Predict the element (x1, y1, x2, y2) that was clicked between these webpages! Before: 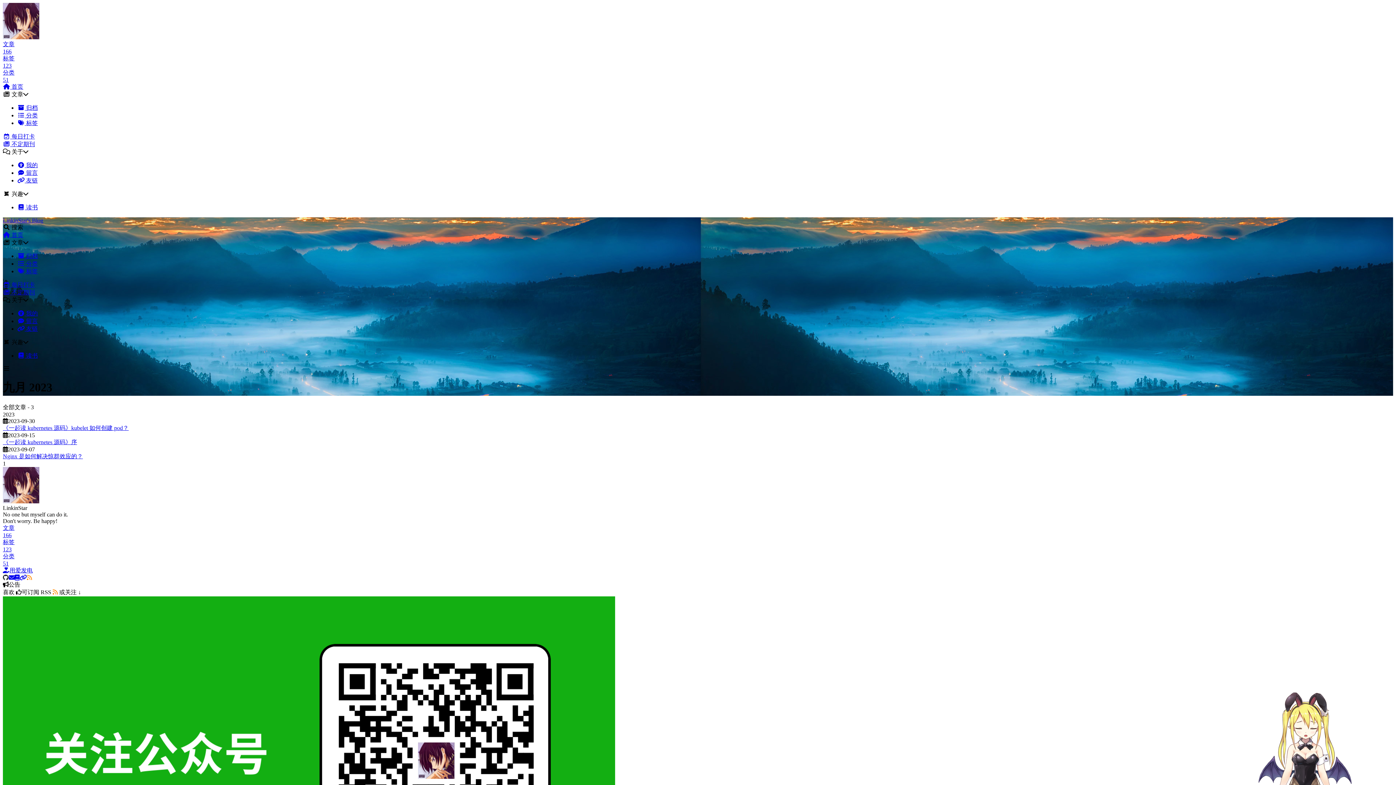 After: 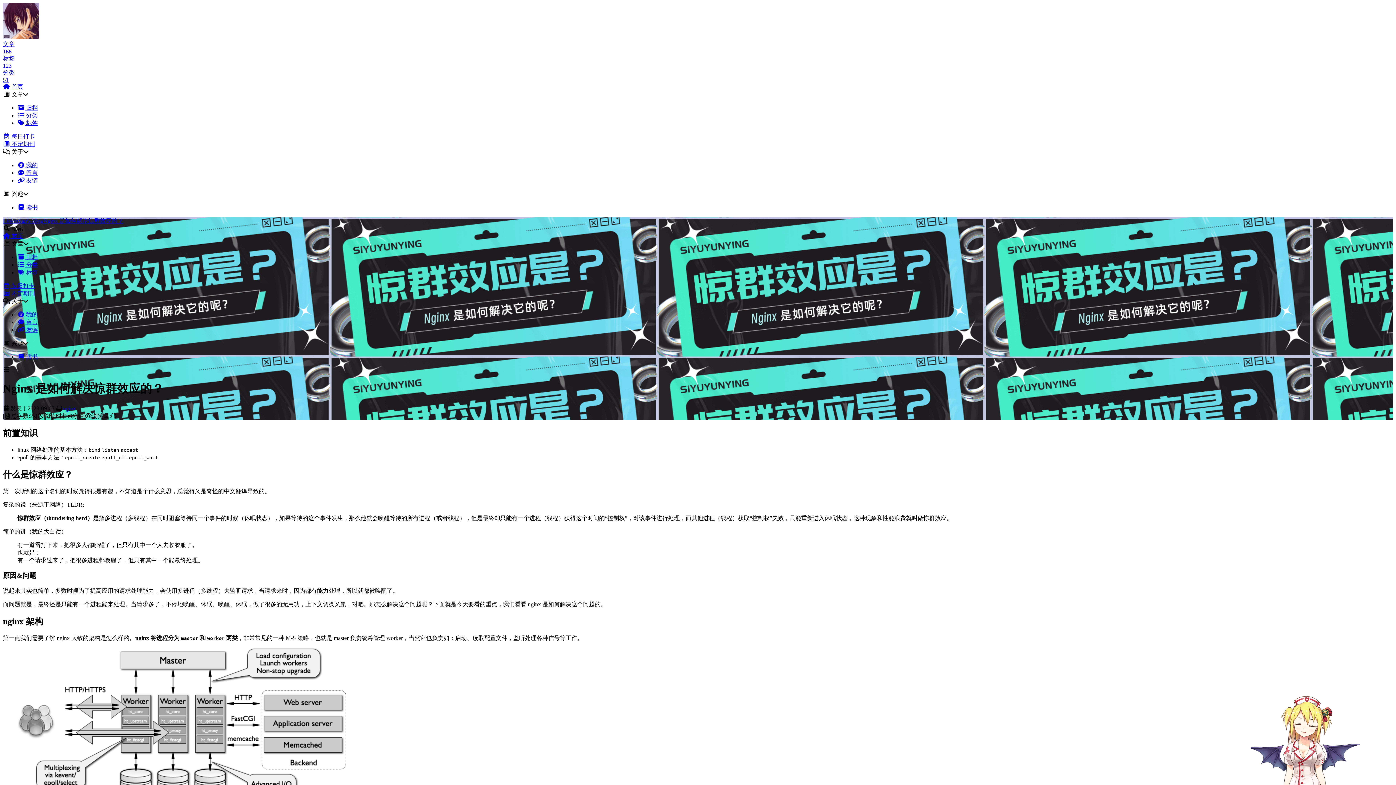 Action: label: Nginx 是如何解决惊群效应的？ bbox: (2, 453, 82, 459)